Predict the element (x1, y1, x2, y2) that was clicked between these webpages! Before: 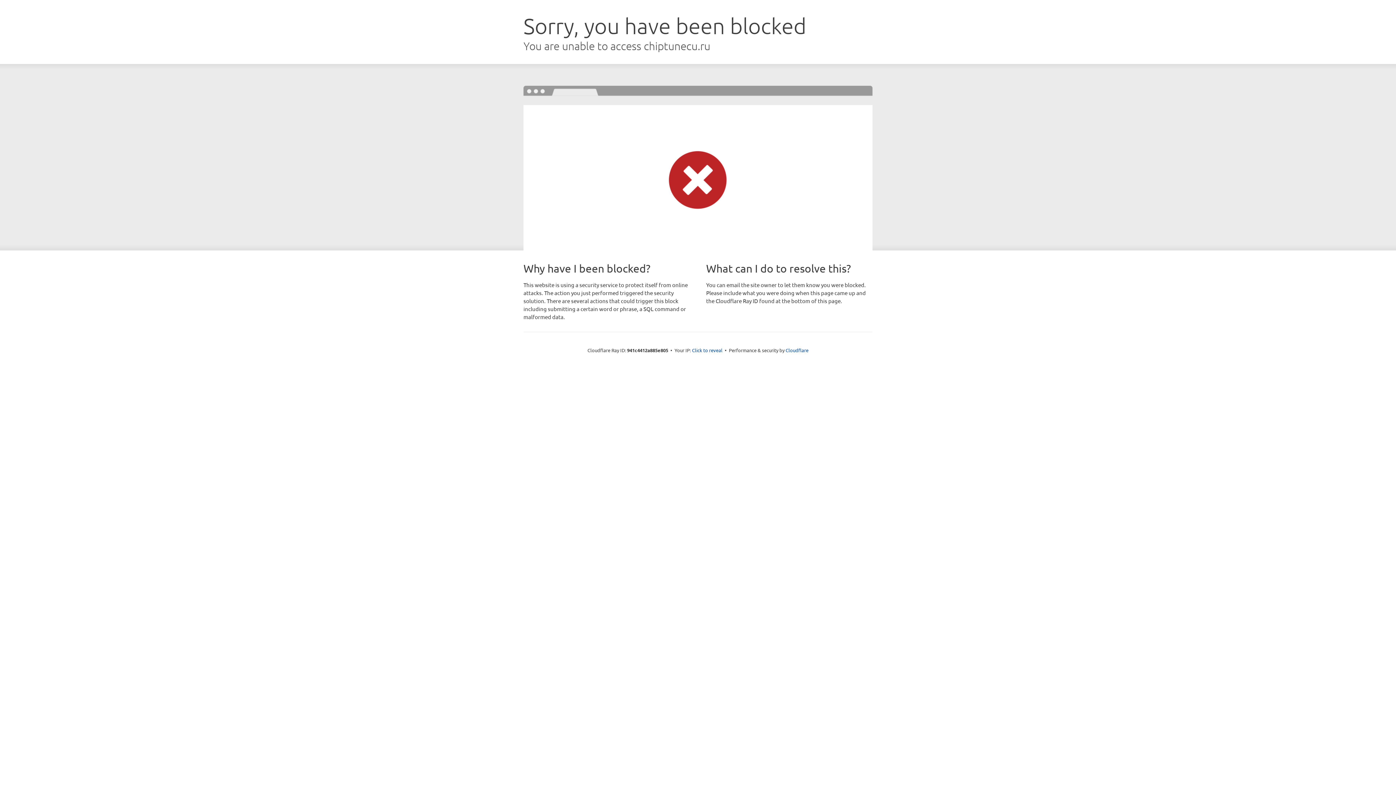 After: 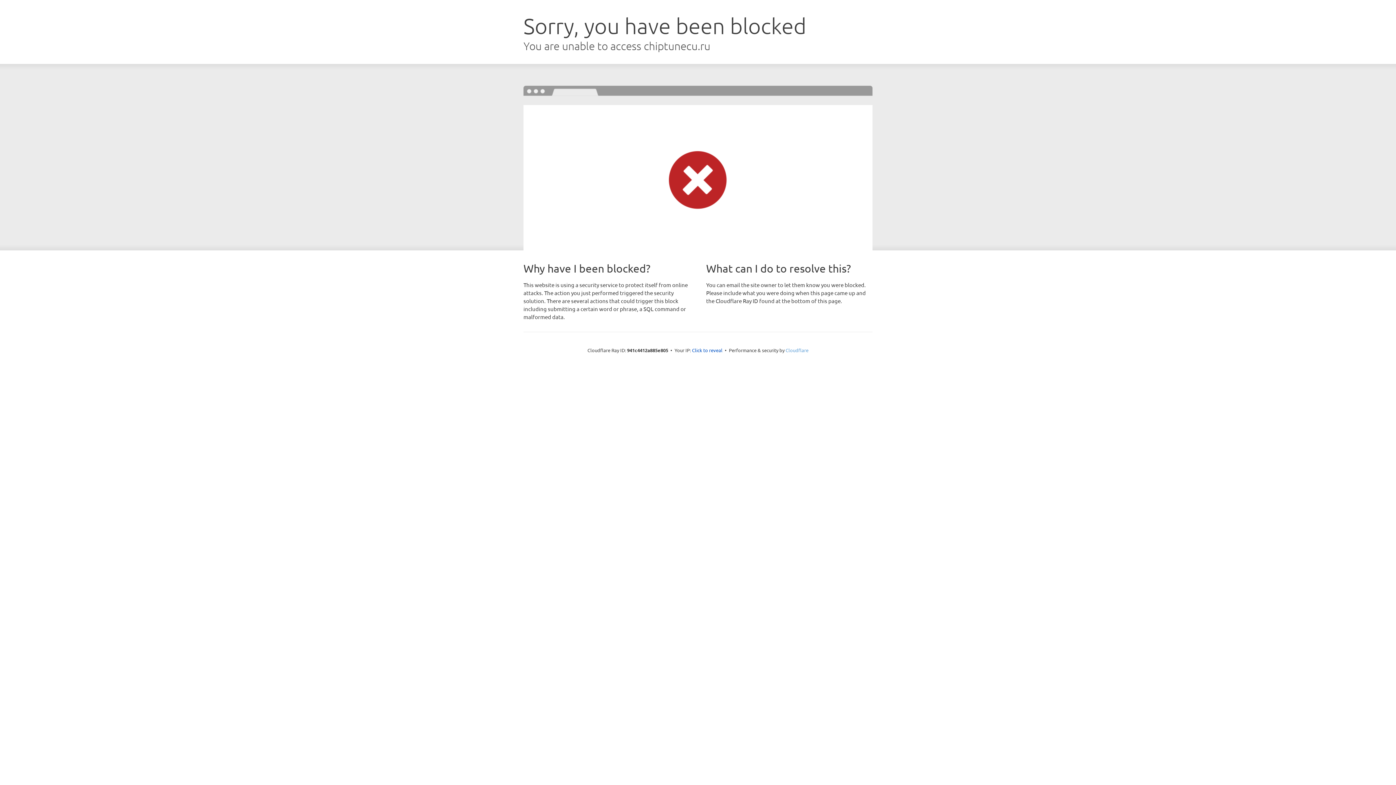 Action: label: Cloudflare bbox: (785, 347, 808, 353)